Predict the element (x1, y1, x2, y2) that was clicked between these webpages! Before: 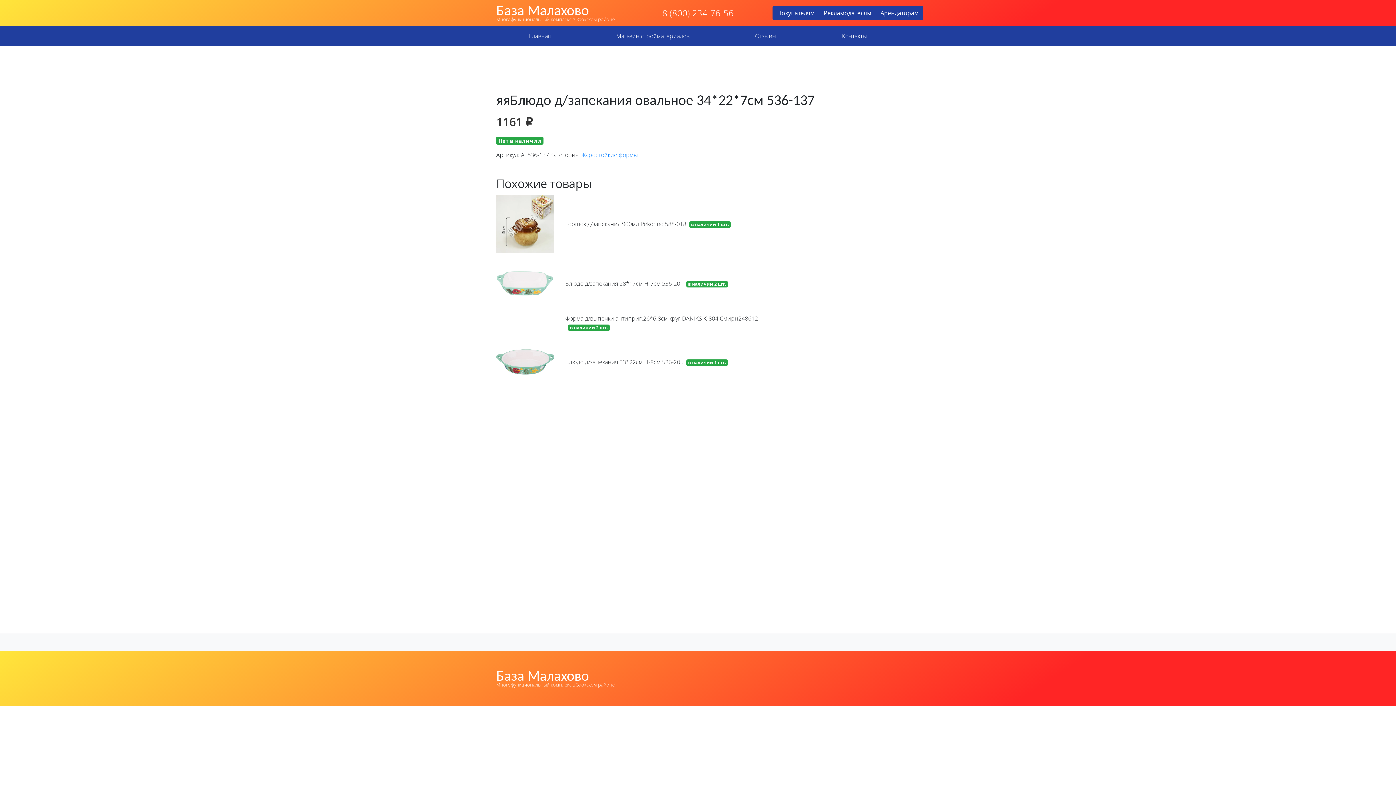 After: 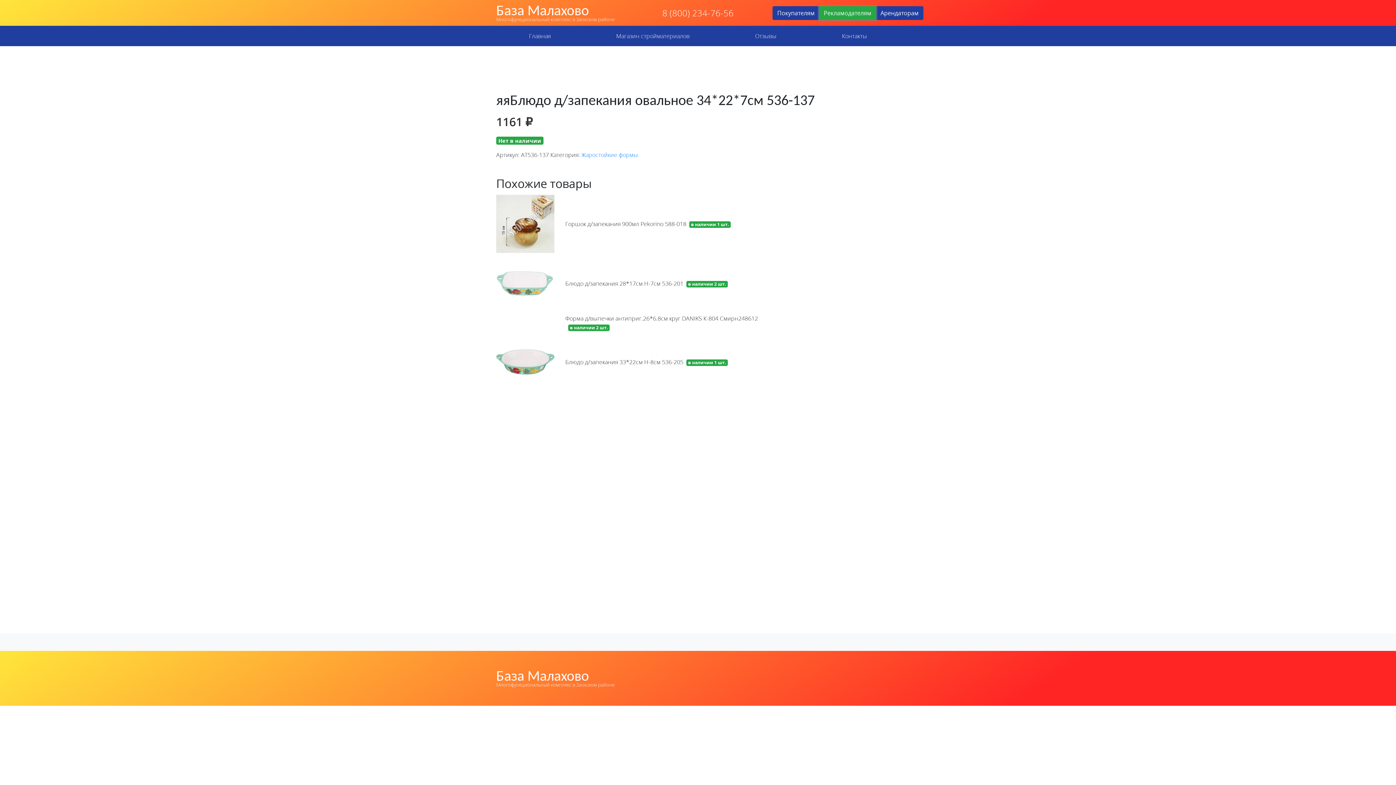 Action: label: Рекламодателям bbox: (819, 6, 876, 19)